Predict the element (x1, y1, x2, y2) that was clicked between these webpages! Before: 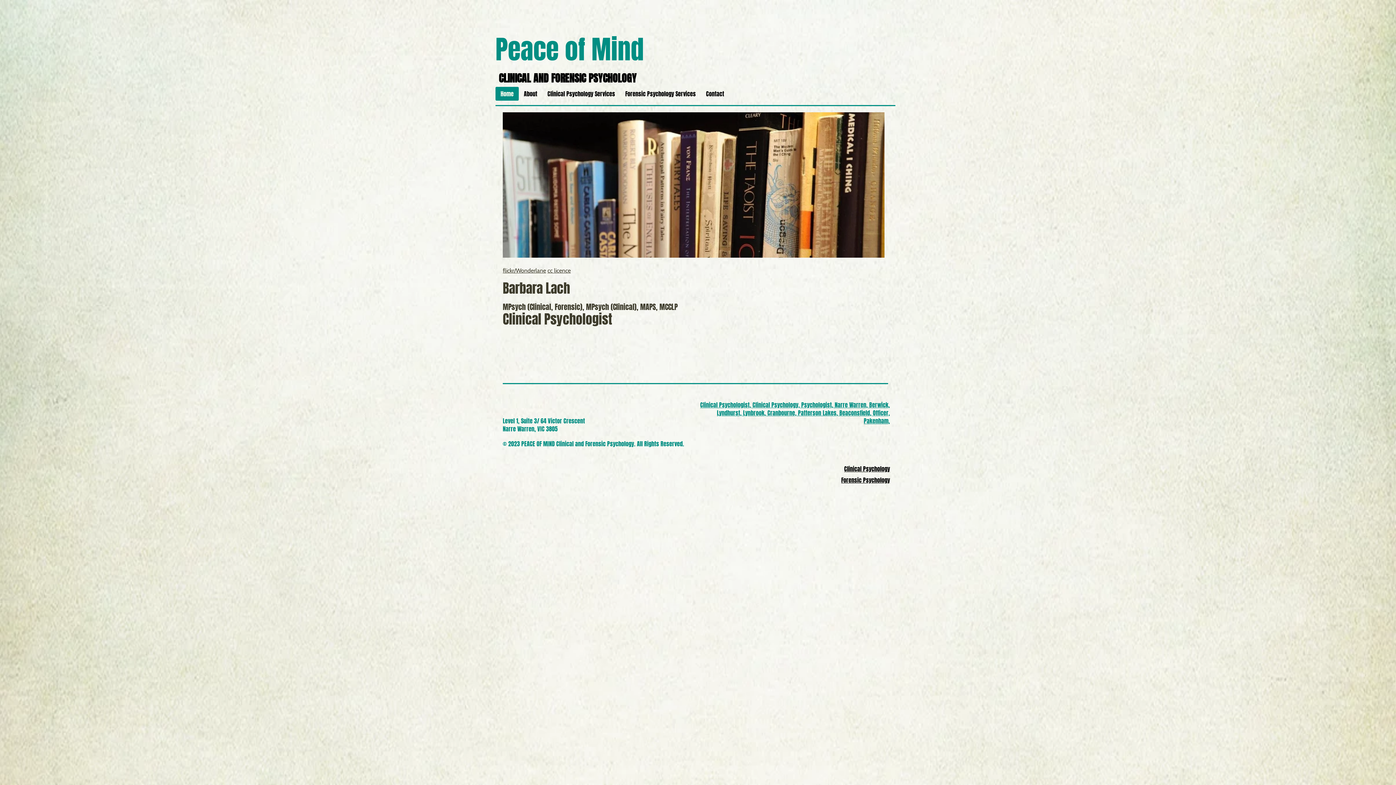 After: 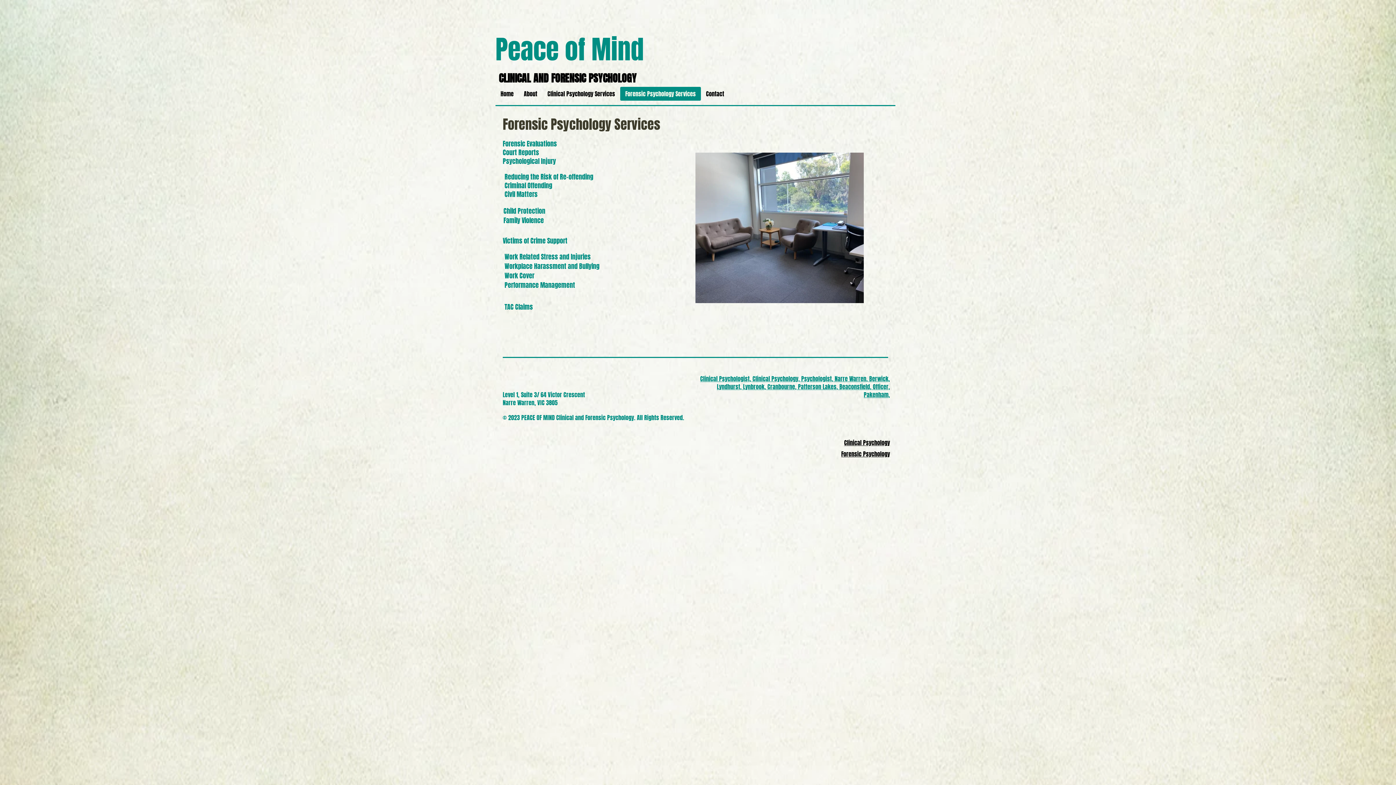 Action: bbox: (620, 86, 701, 100) label: Forensic Psychology Services